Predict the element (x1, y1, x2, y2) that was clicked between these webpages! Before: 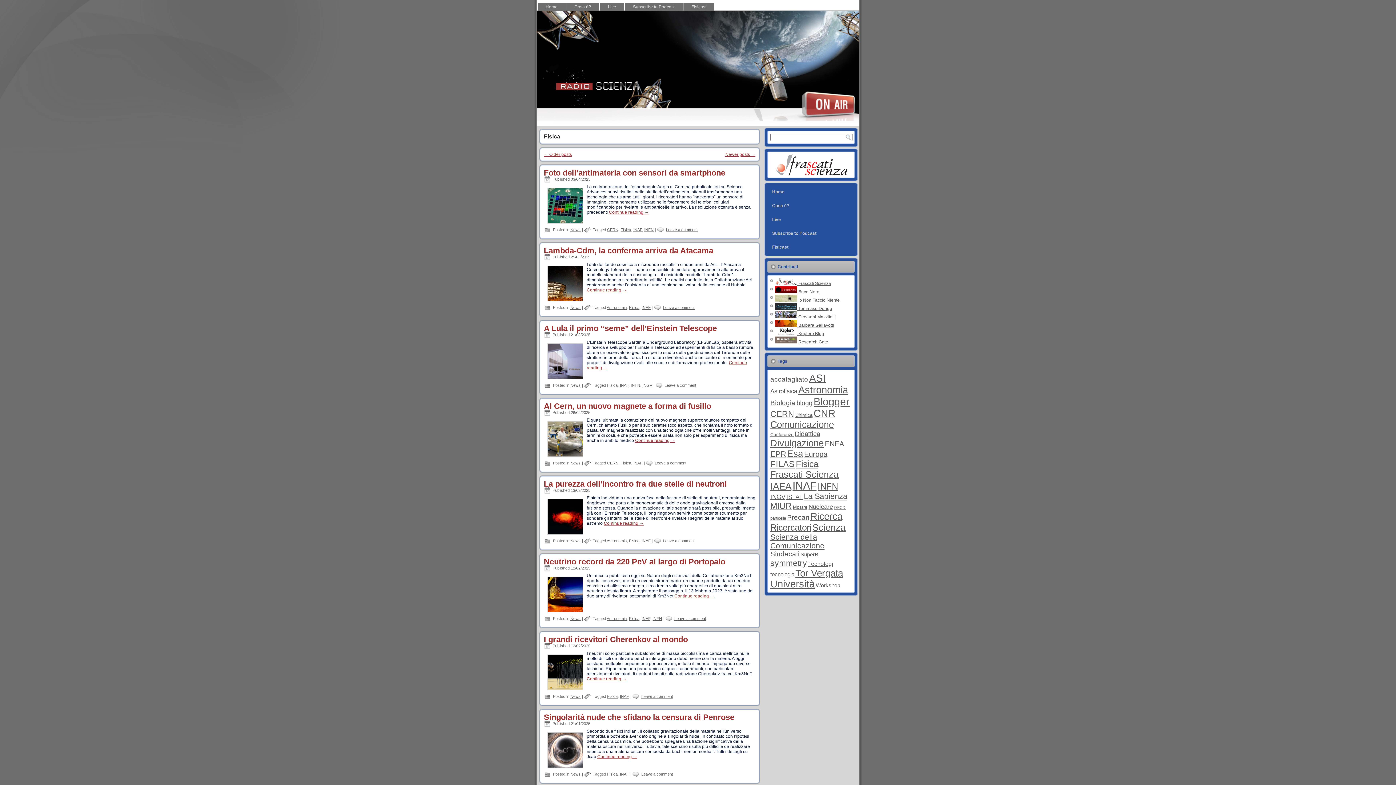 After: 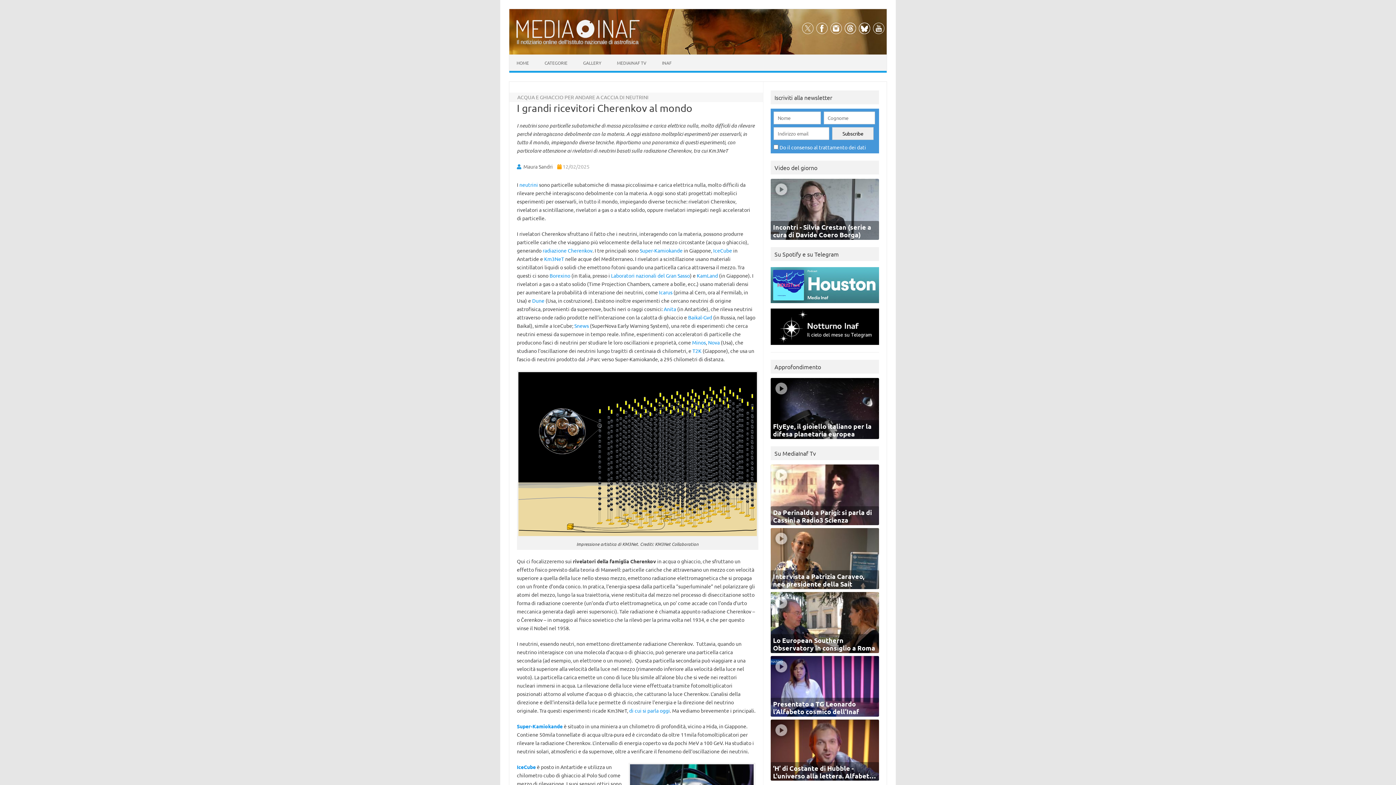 Action: bbox: (641, 694, 673, 698) label: Leave a comment